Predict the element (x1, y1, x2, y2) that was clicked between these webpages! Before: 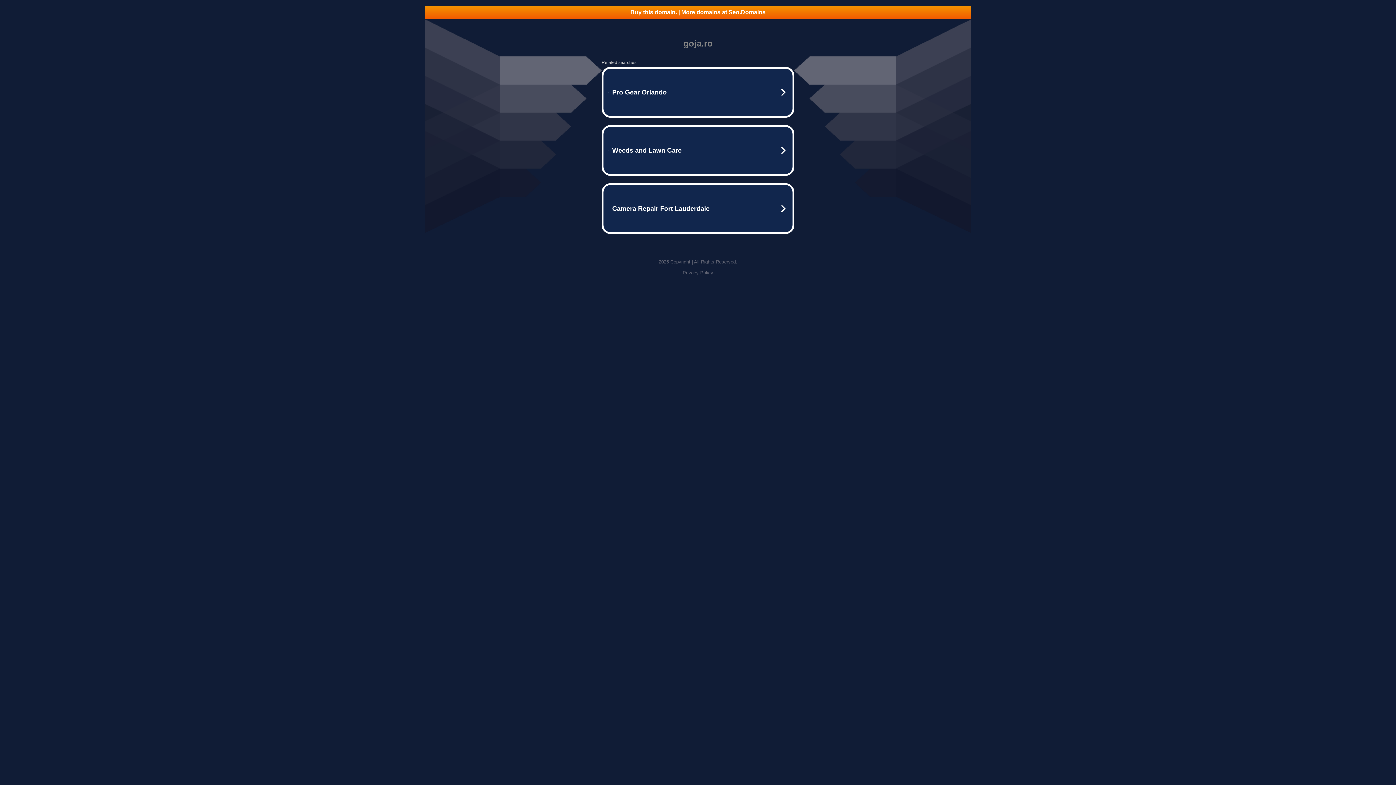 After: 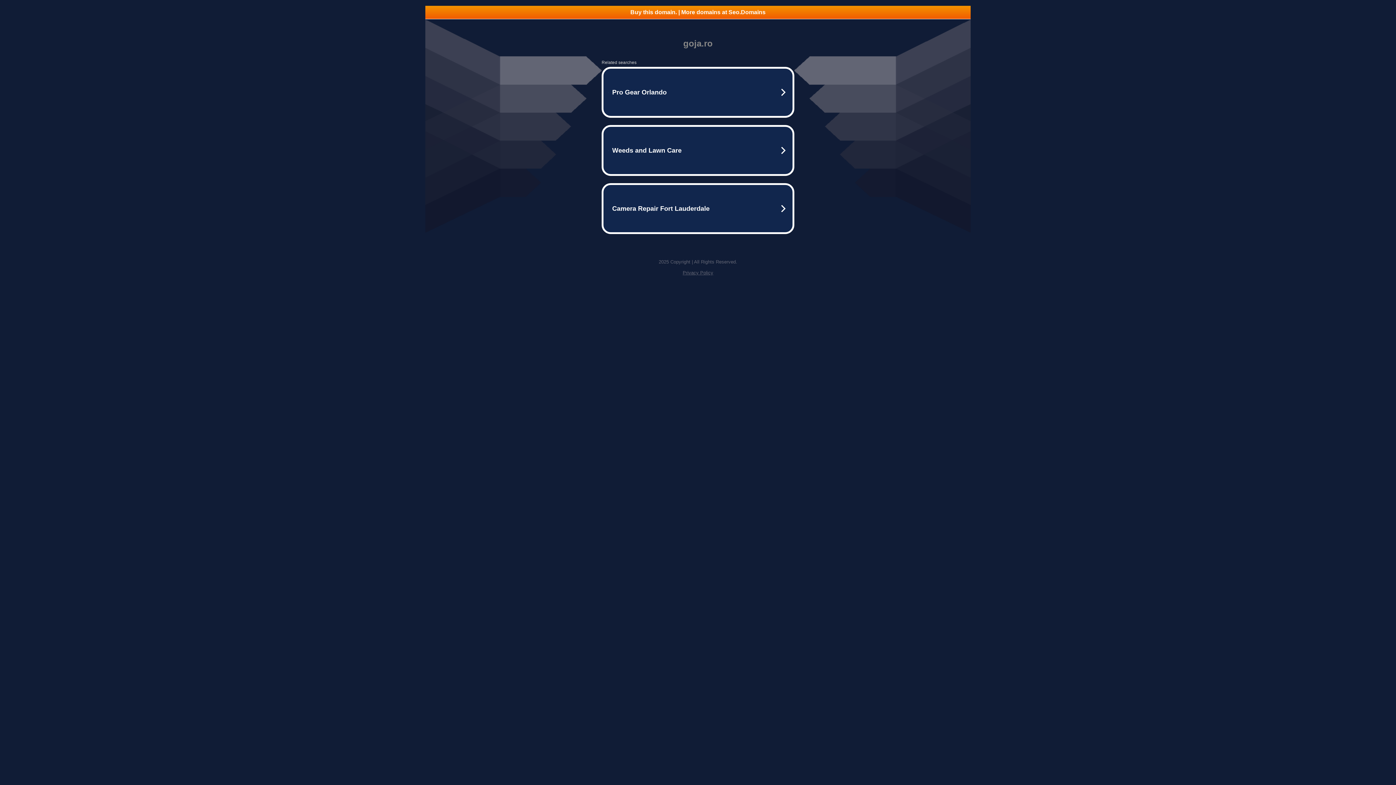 Action: label: Privacy Policy bbox: (682, 270, 713, 275)